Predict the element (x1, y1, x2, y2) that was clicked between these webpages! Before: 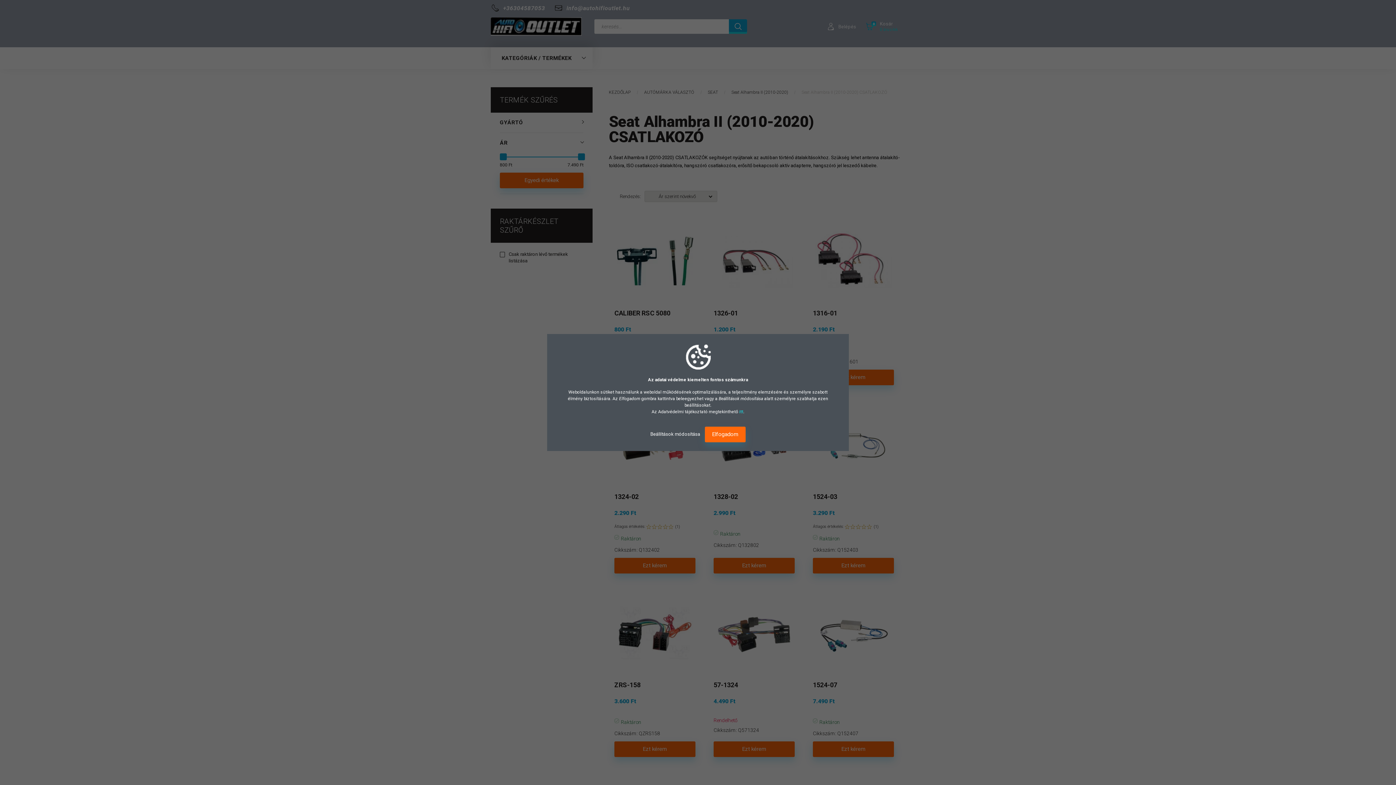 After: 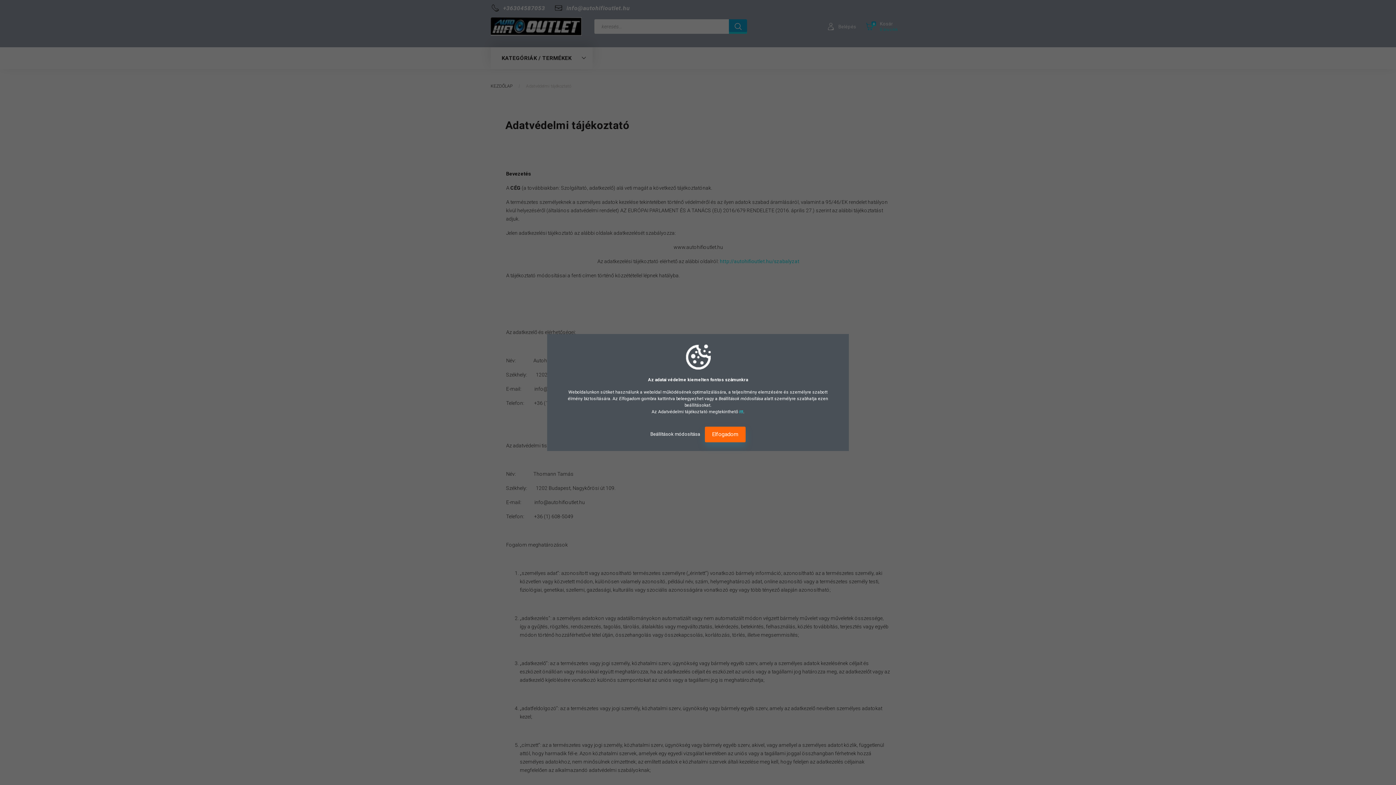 Action: bbox: (739, 409, 743, 414) label: itt